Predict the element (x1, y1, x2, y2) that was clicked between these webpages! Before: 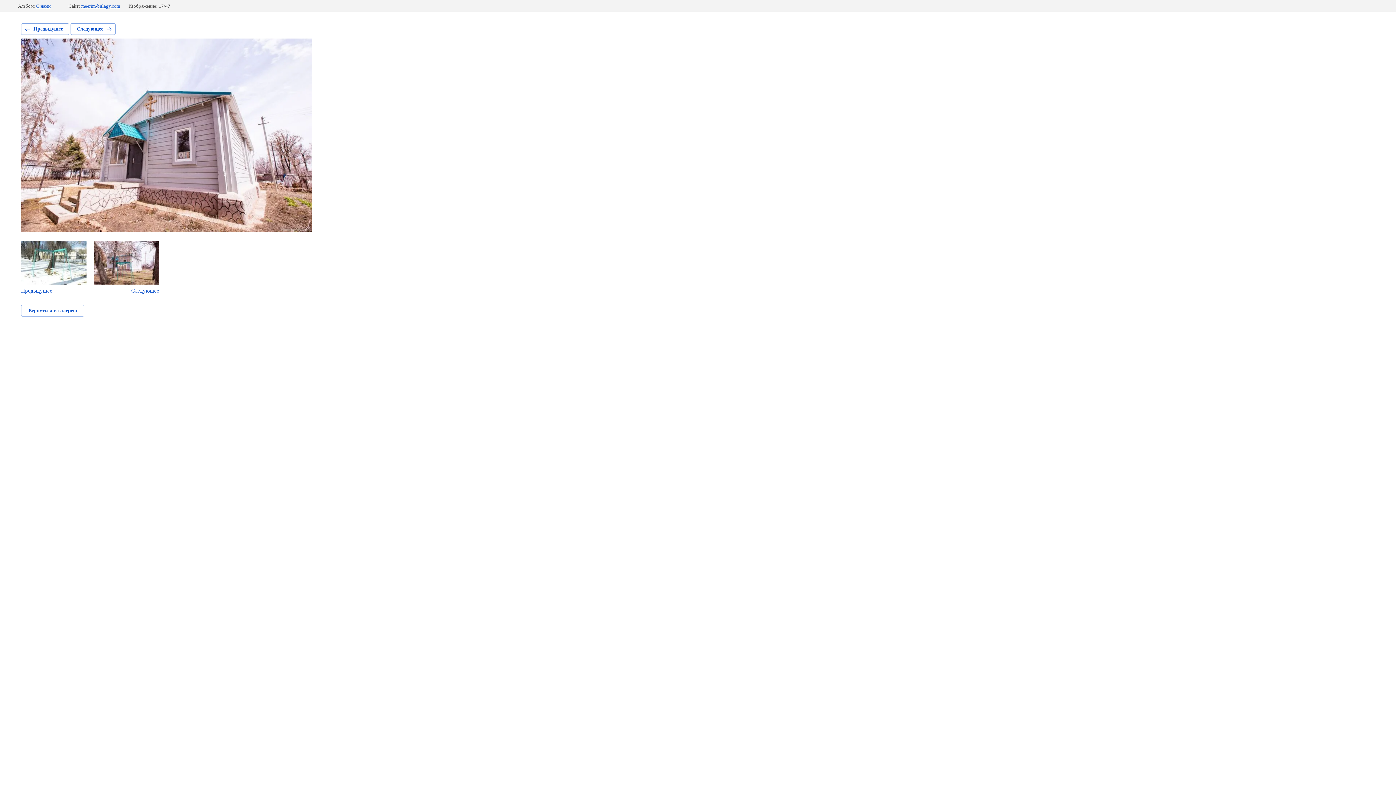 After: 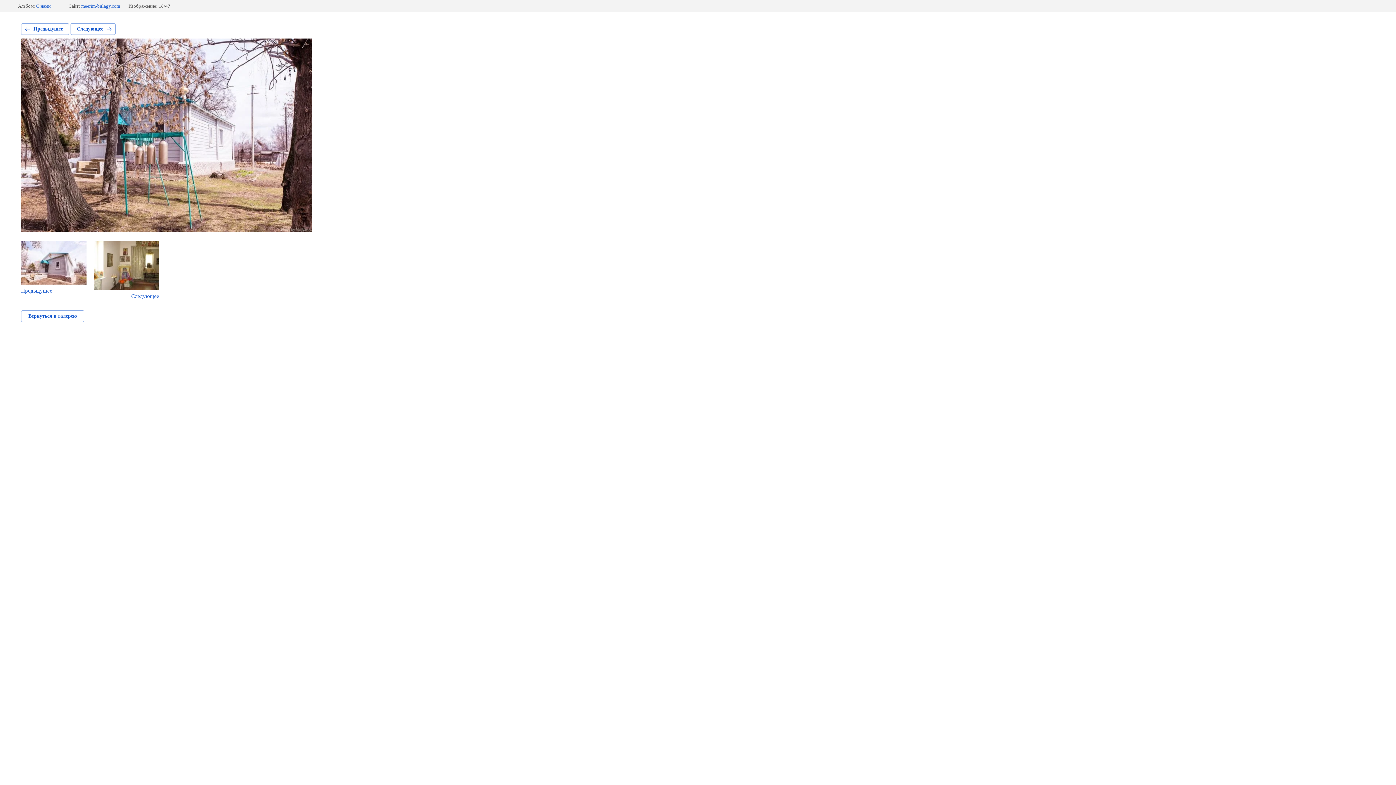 Action: label: Следующее bbox: (93, 241, 159, 294)